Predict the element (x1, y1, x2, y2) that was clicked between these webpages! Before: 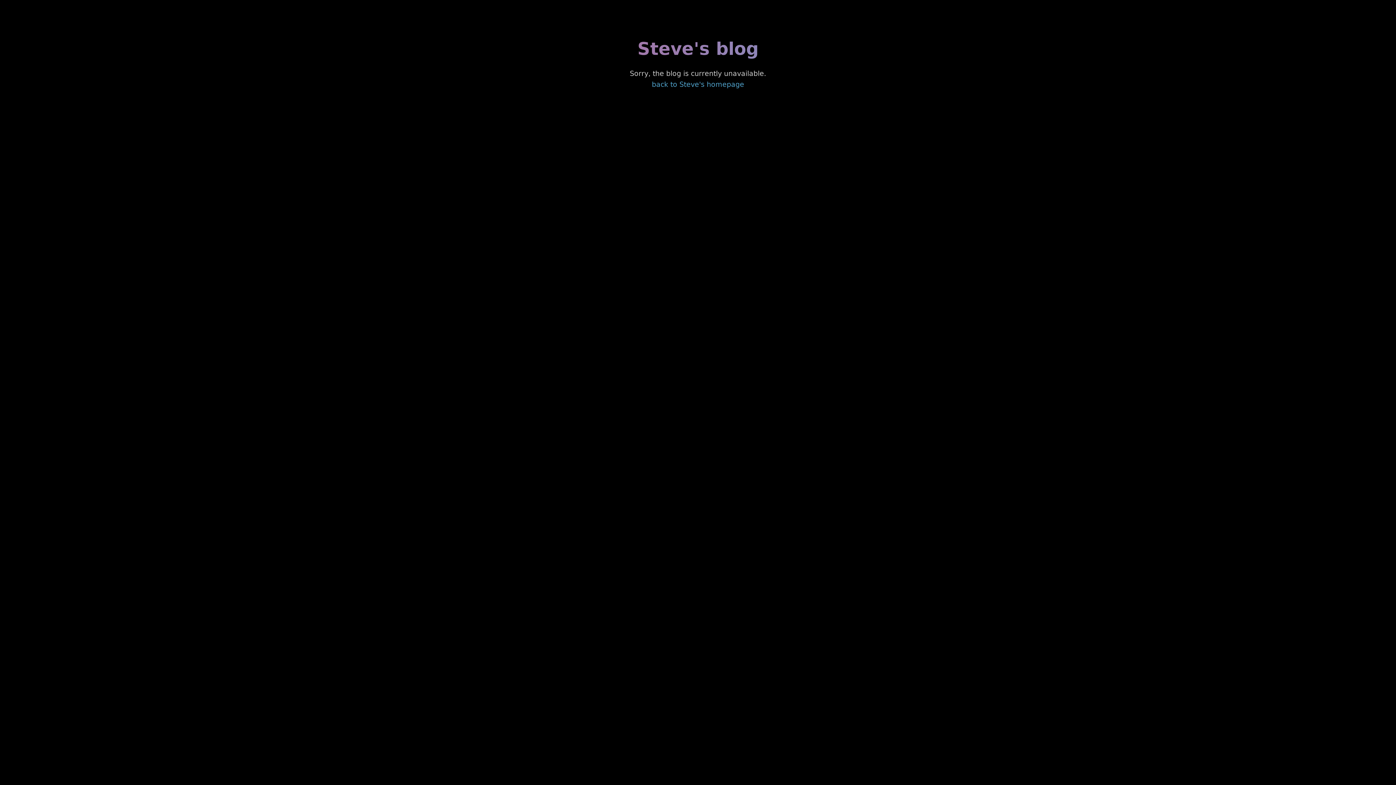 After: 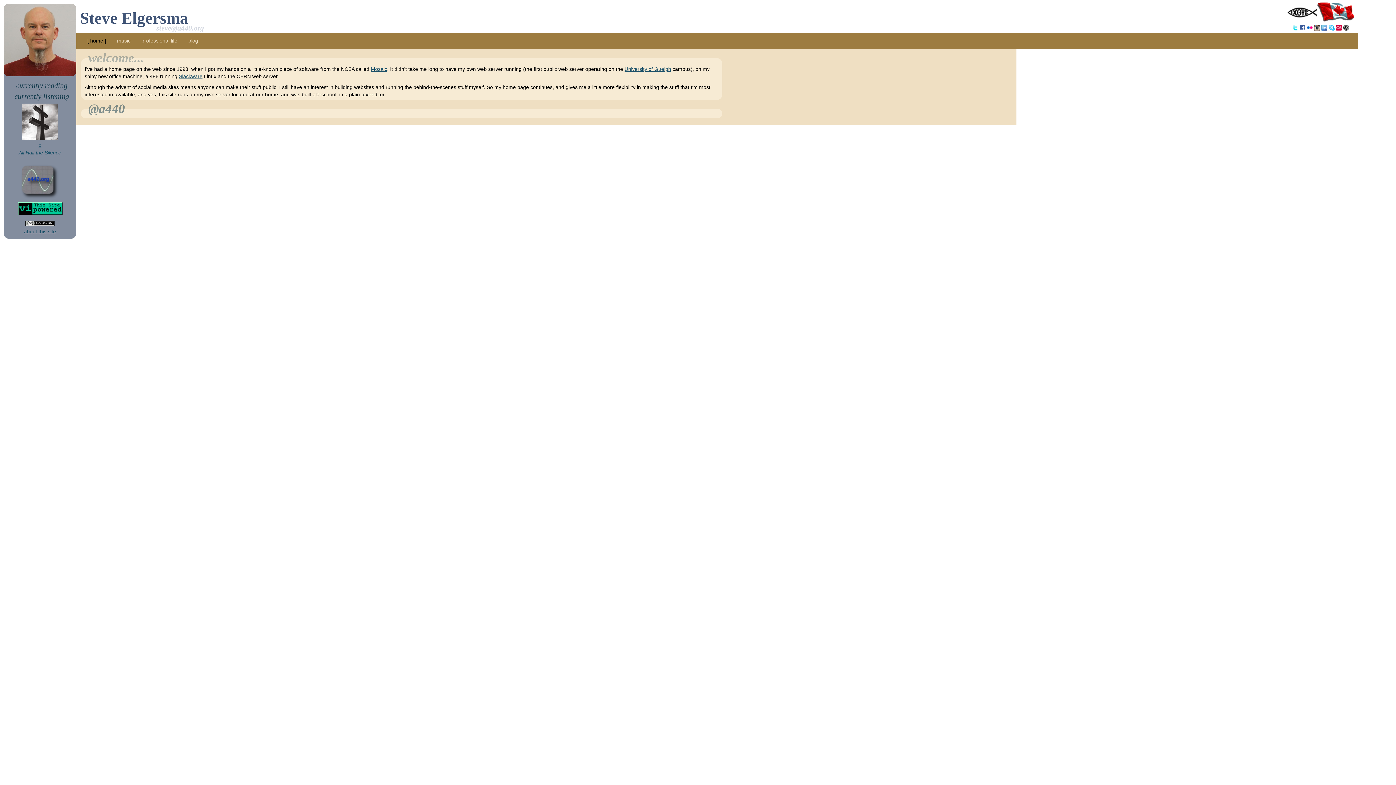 Action: label: back to Steve's homepage bbox: (652, 80, 744, 89)